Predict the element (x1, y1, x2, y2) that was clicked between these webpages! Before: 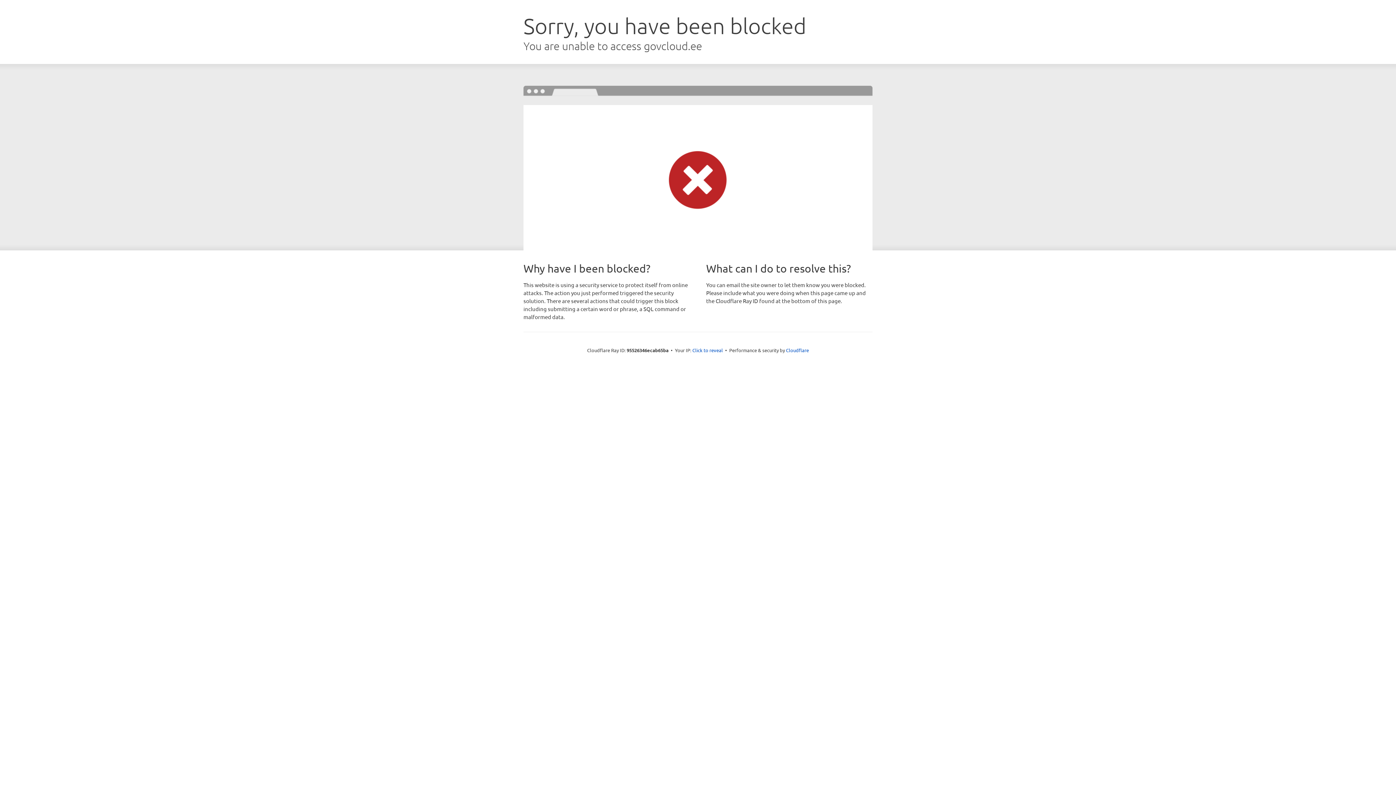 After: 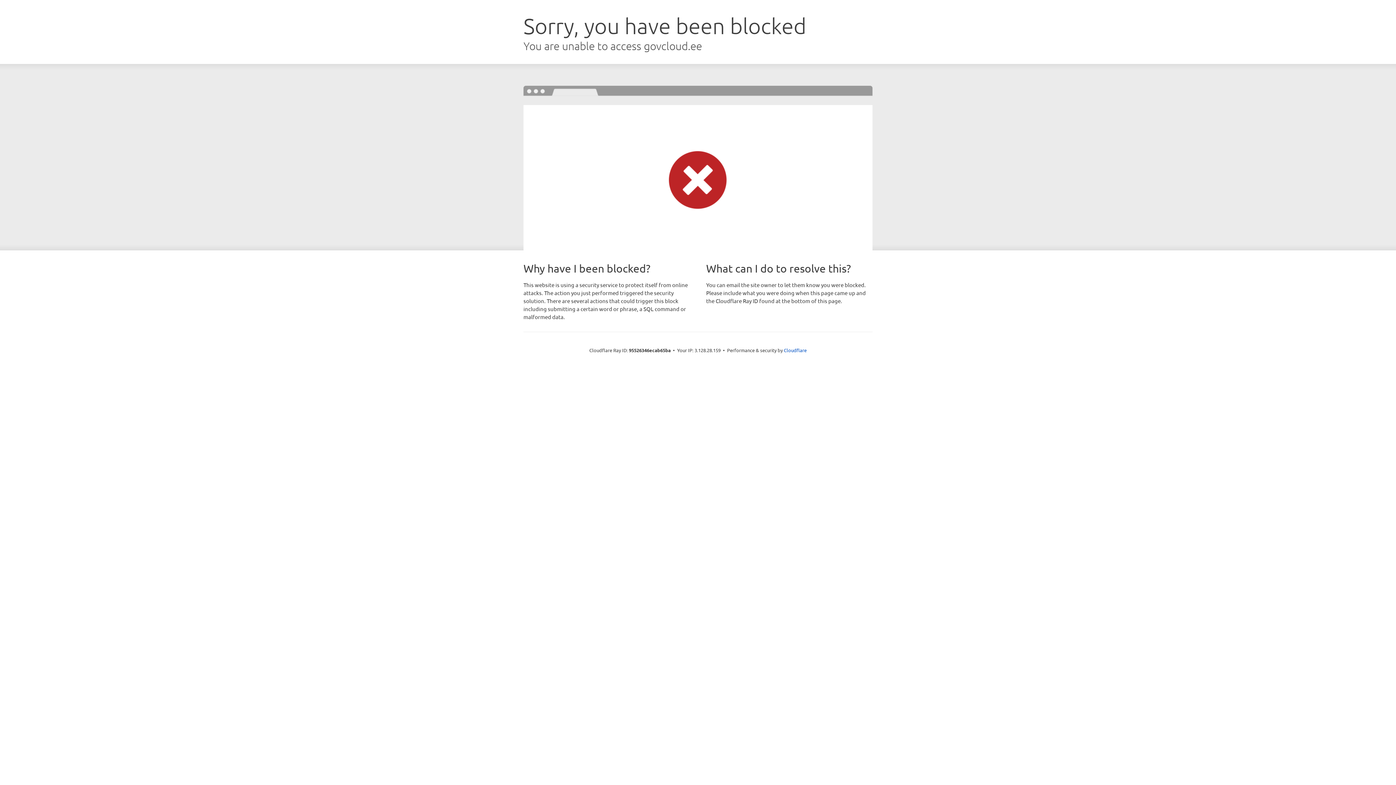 Action: label: Click to reveal bbox: (692, 346, 723, 353)